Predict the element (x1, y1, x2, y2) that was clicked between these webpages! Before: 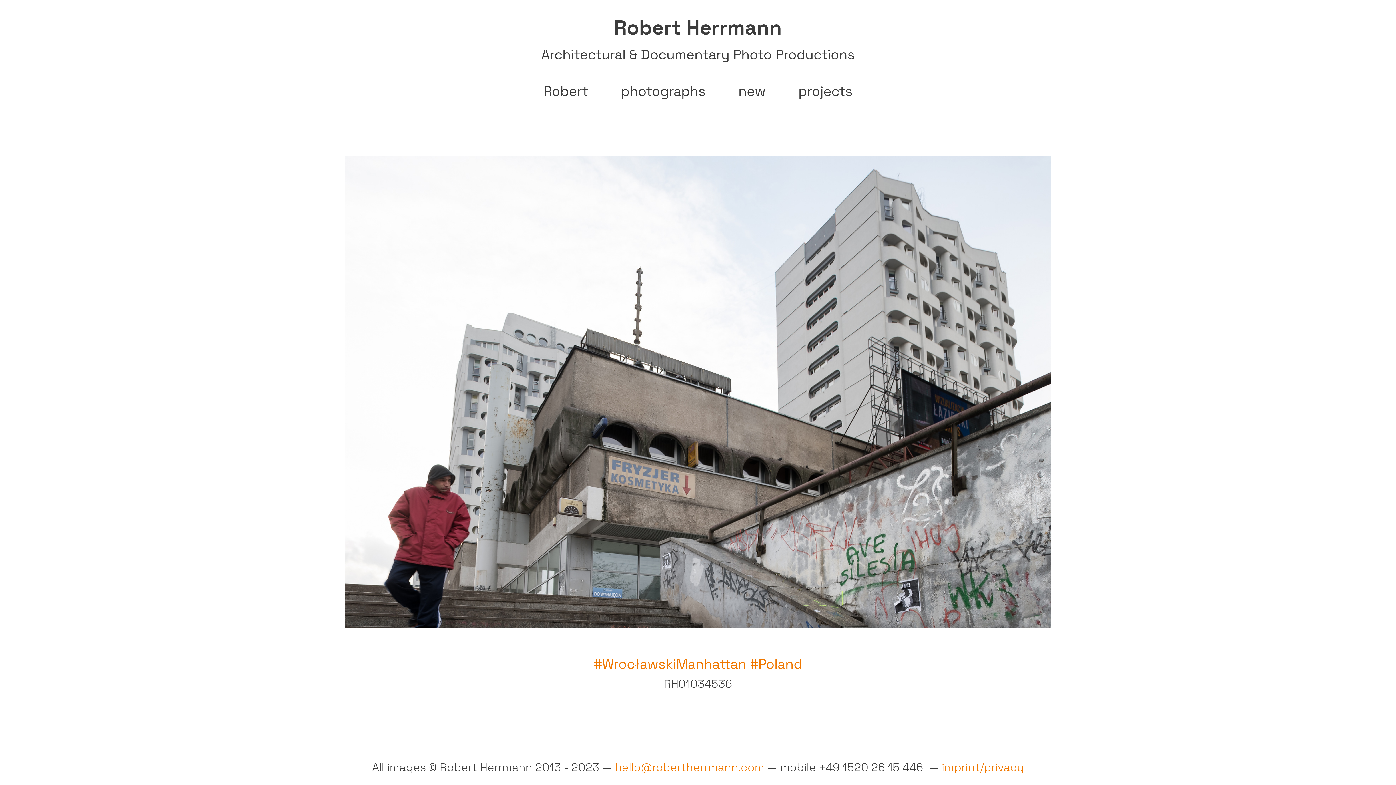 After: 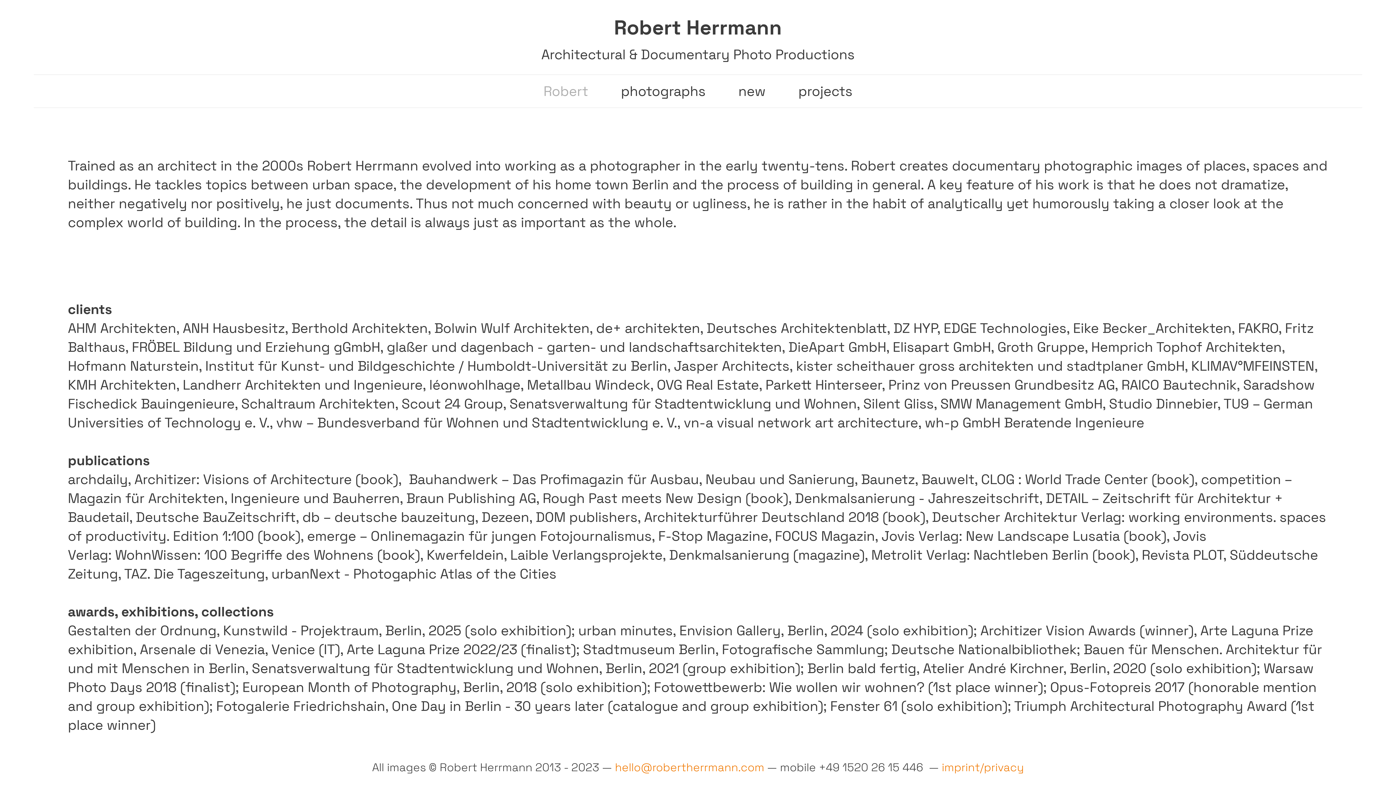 Action: bbox: (543, 82, 588, 101) label: Robert